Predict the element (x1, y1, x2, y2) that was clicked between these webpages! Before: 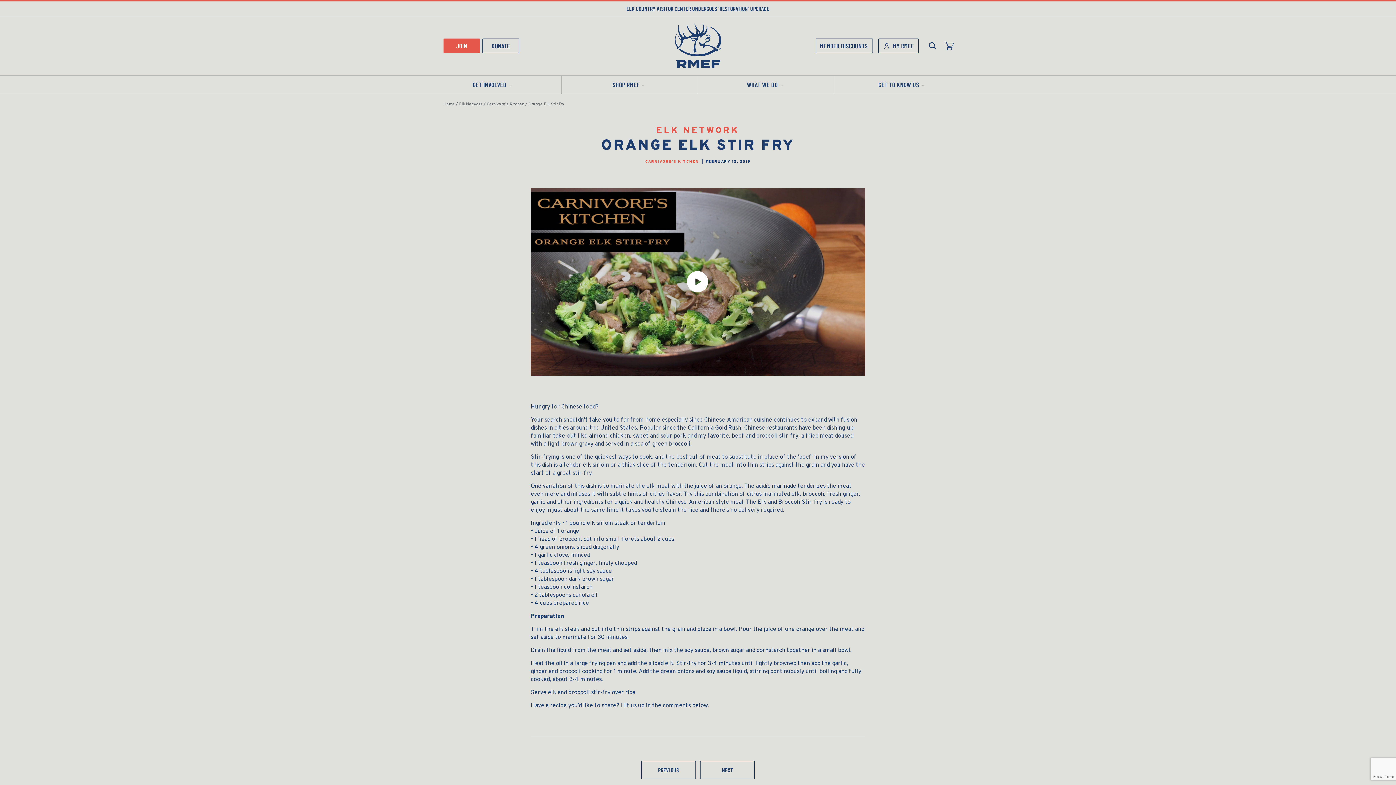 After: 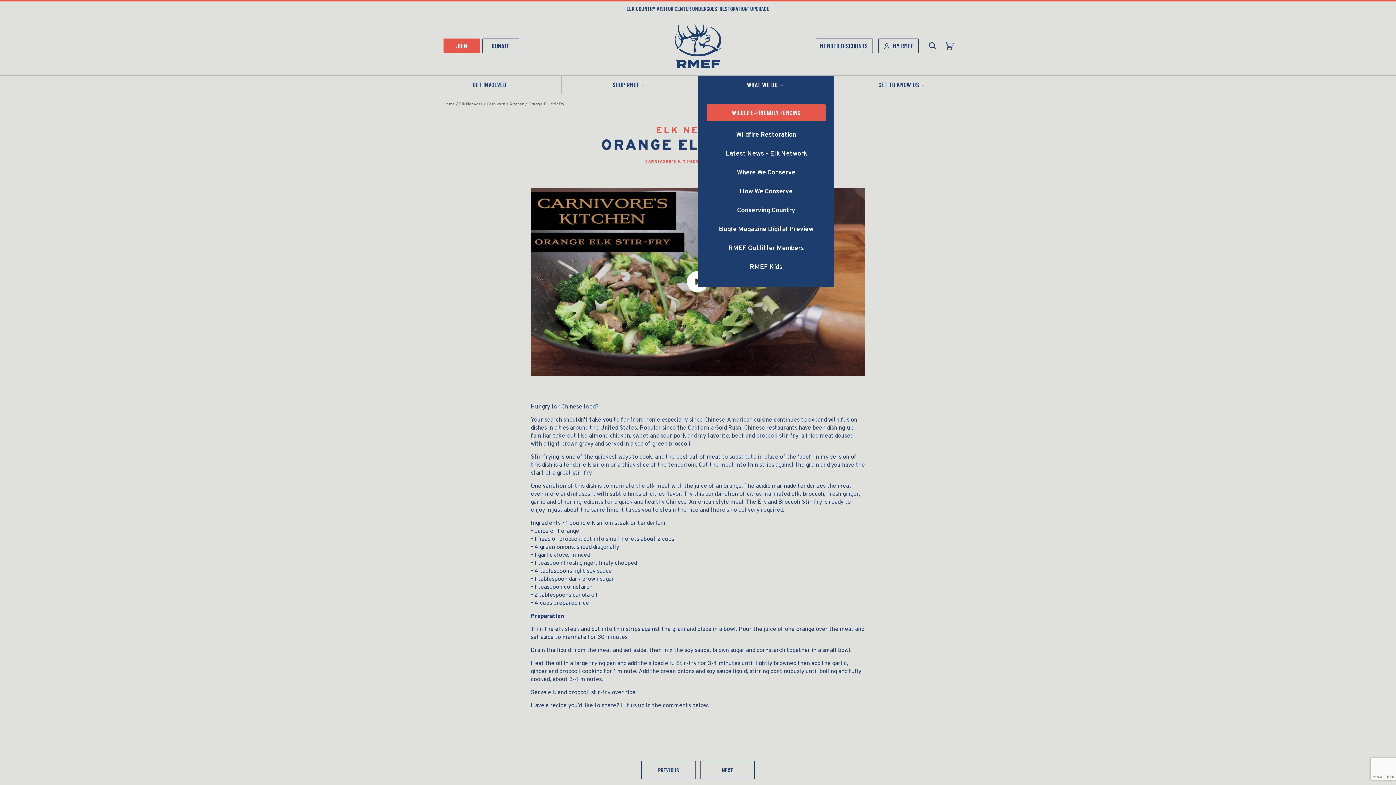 Action: bbox: (698, 75, 834, 93) label: WHAT WE DO